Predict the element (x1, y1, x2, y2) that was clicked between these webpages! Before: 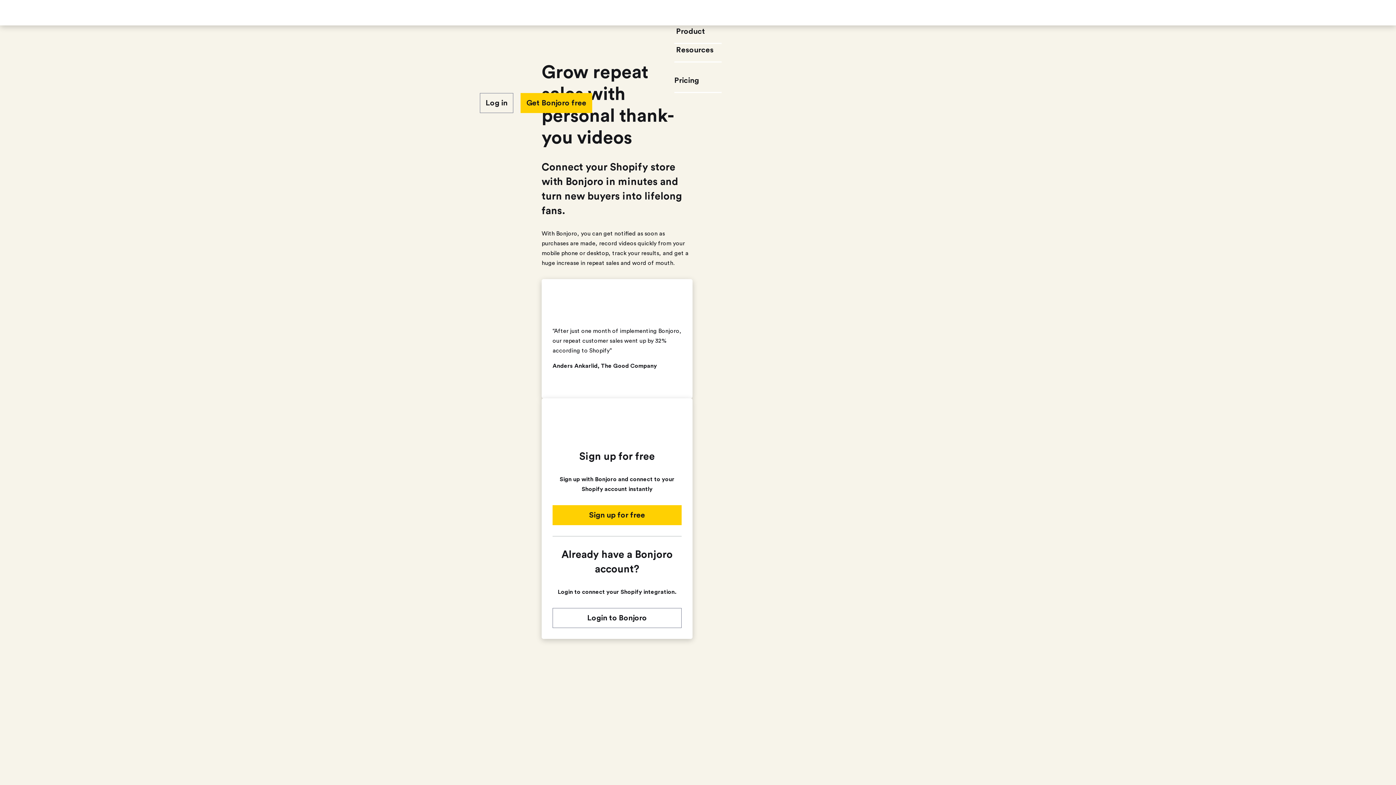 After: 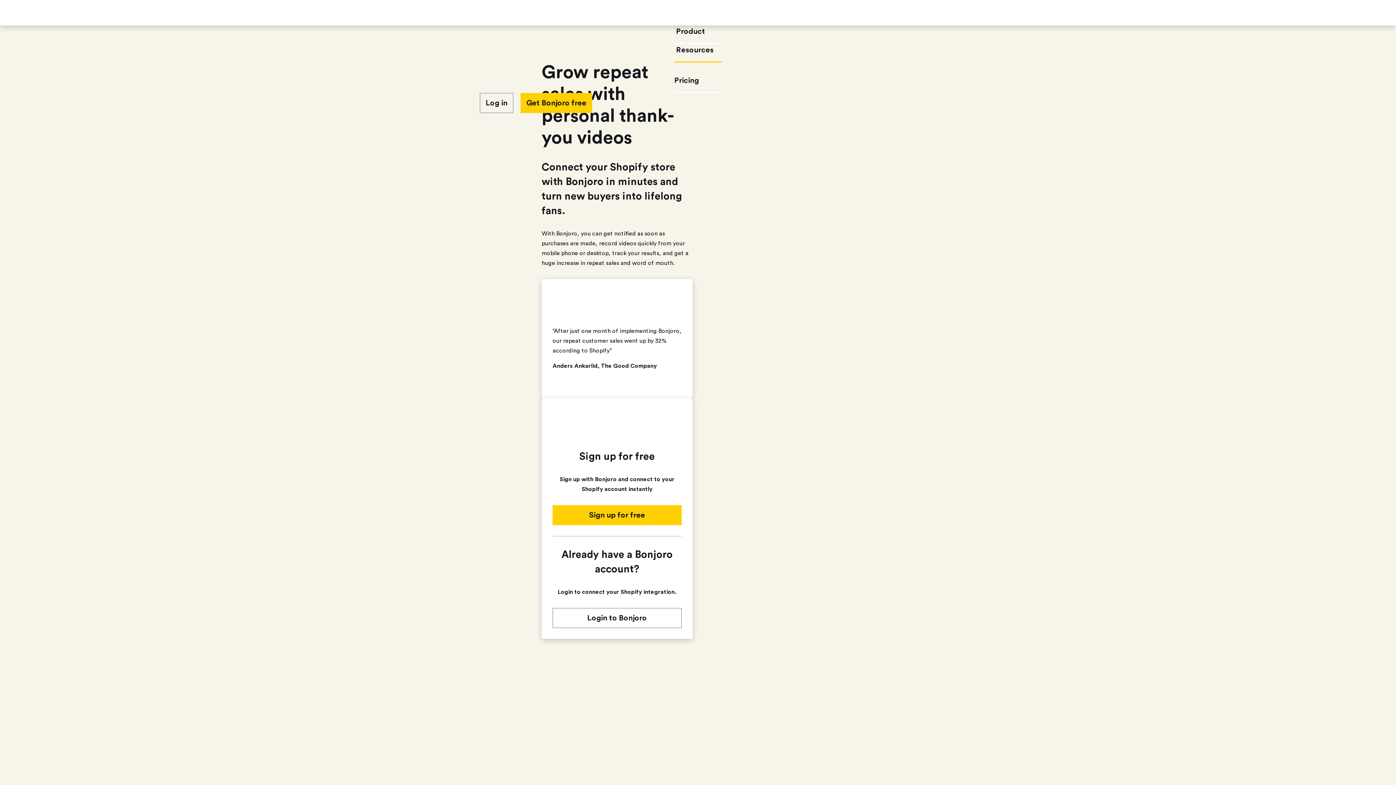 Action: label: Resources bbox: (674, 44, 721, 62)